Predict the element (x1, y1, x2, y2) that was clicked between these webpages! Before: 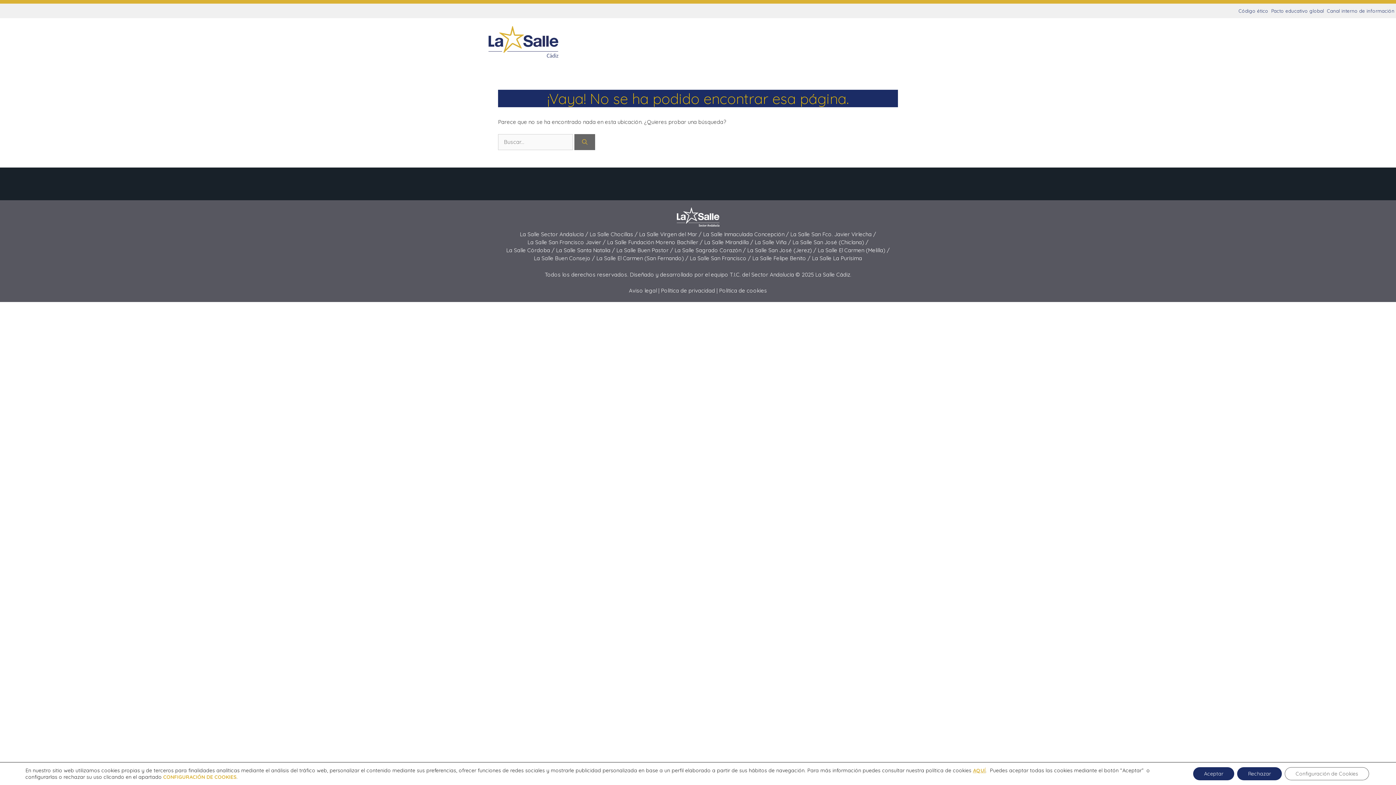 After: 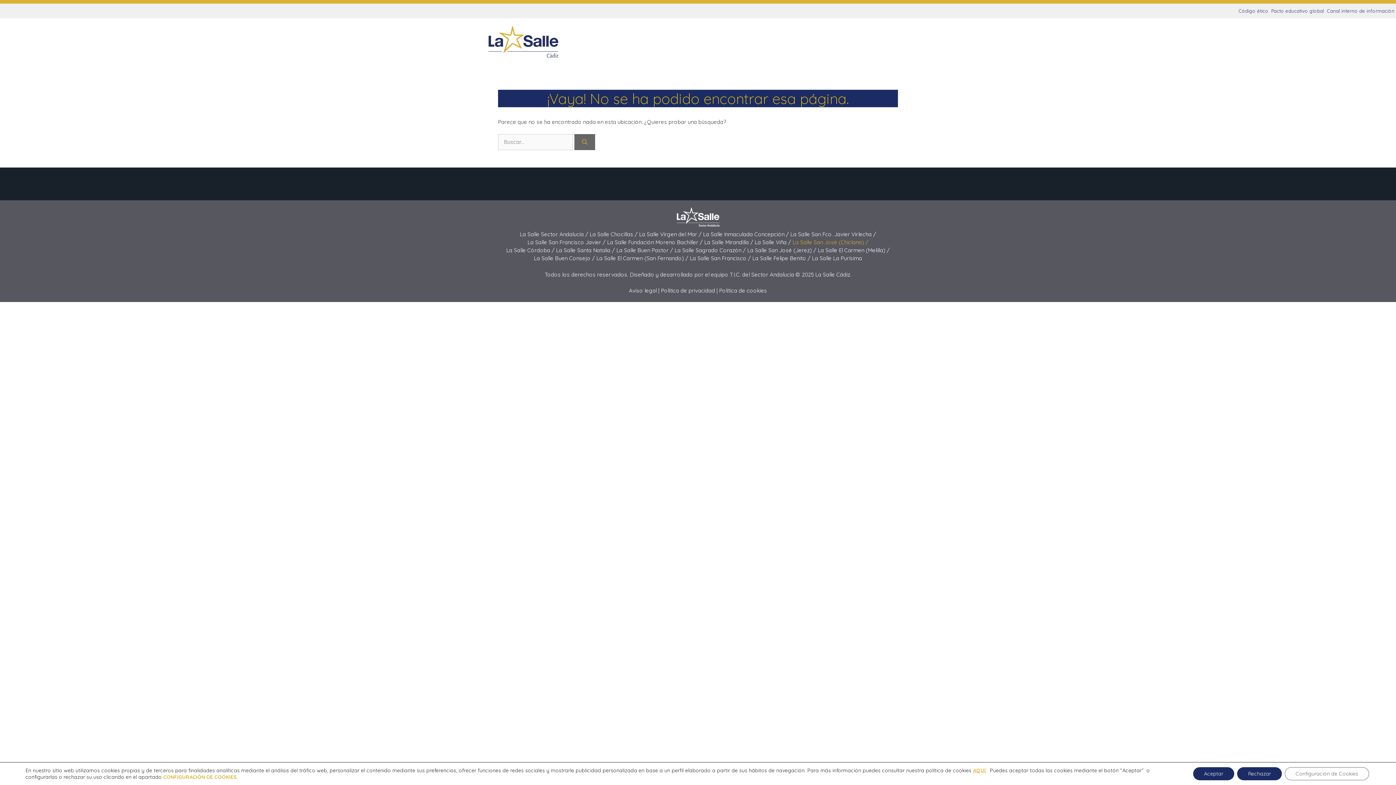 Action: label: La Salle San José (Chiclana) / bbox: (792, 239, 868, 245)